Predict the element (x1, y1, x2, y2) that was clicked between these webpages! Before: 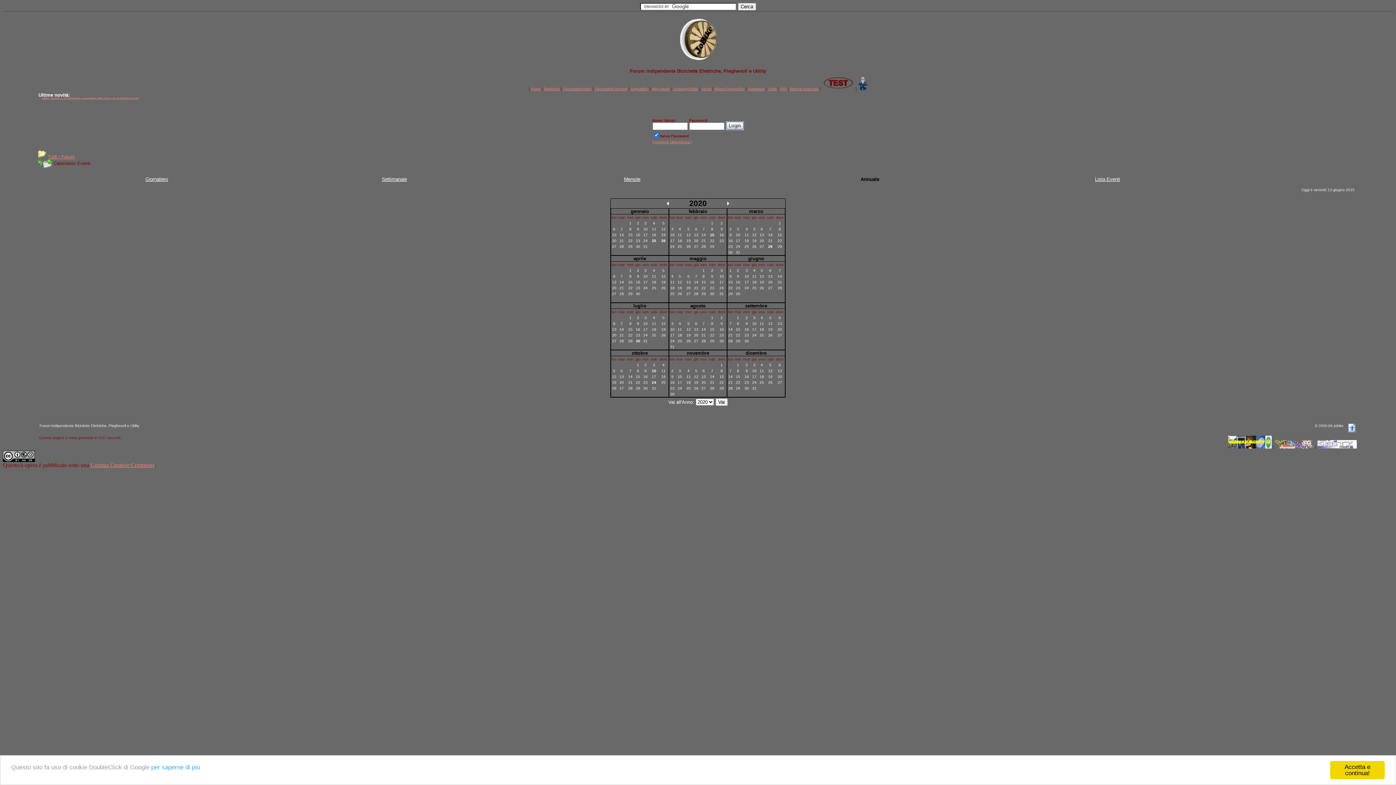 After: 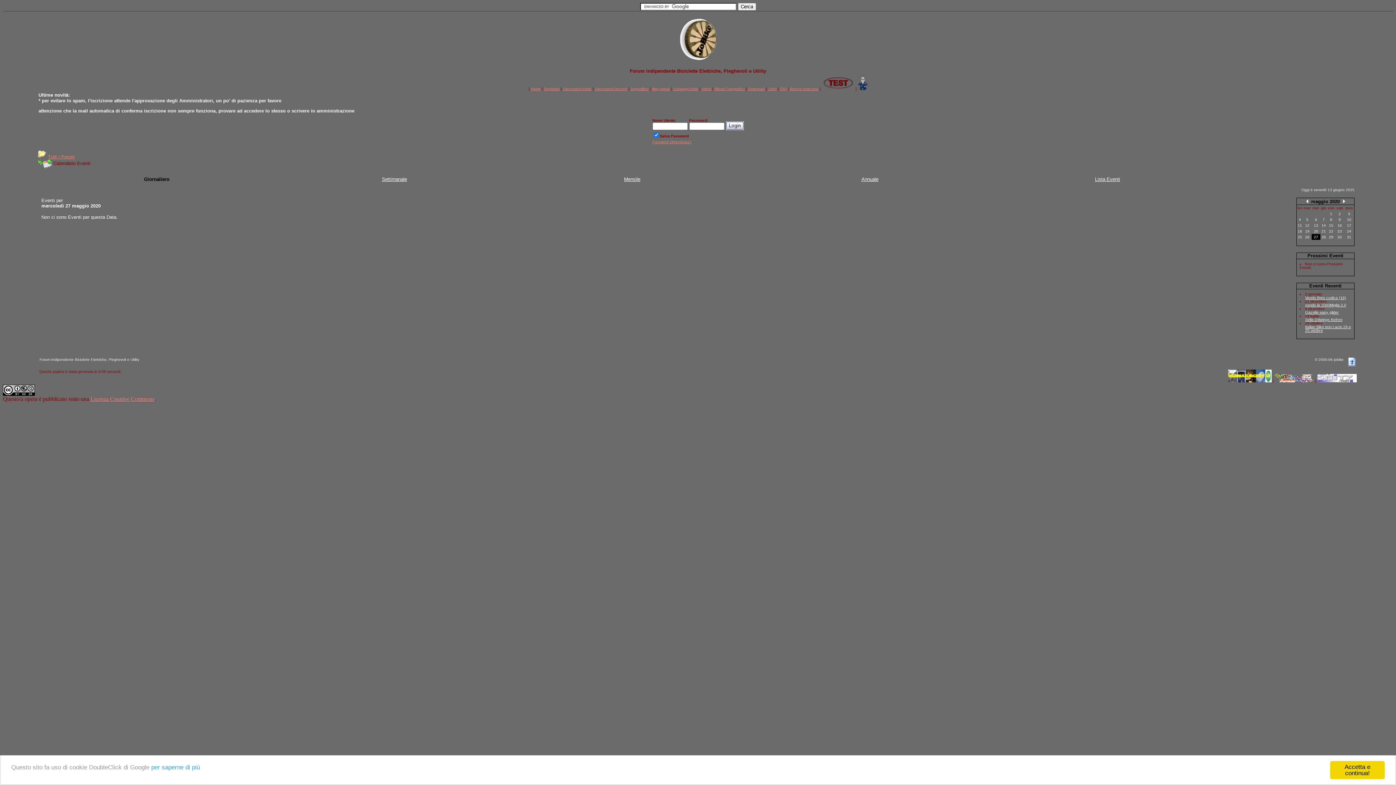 Action: bbox: (686, 291, 690, 296) label: 27